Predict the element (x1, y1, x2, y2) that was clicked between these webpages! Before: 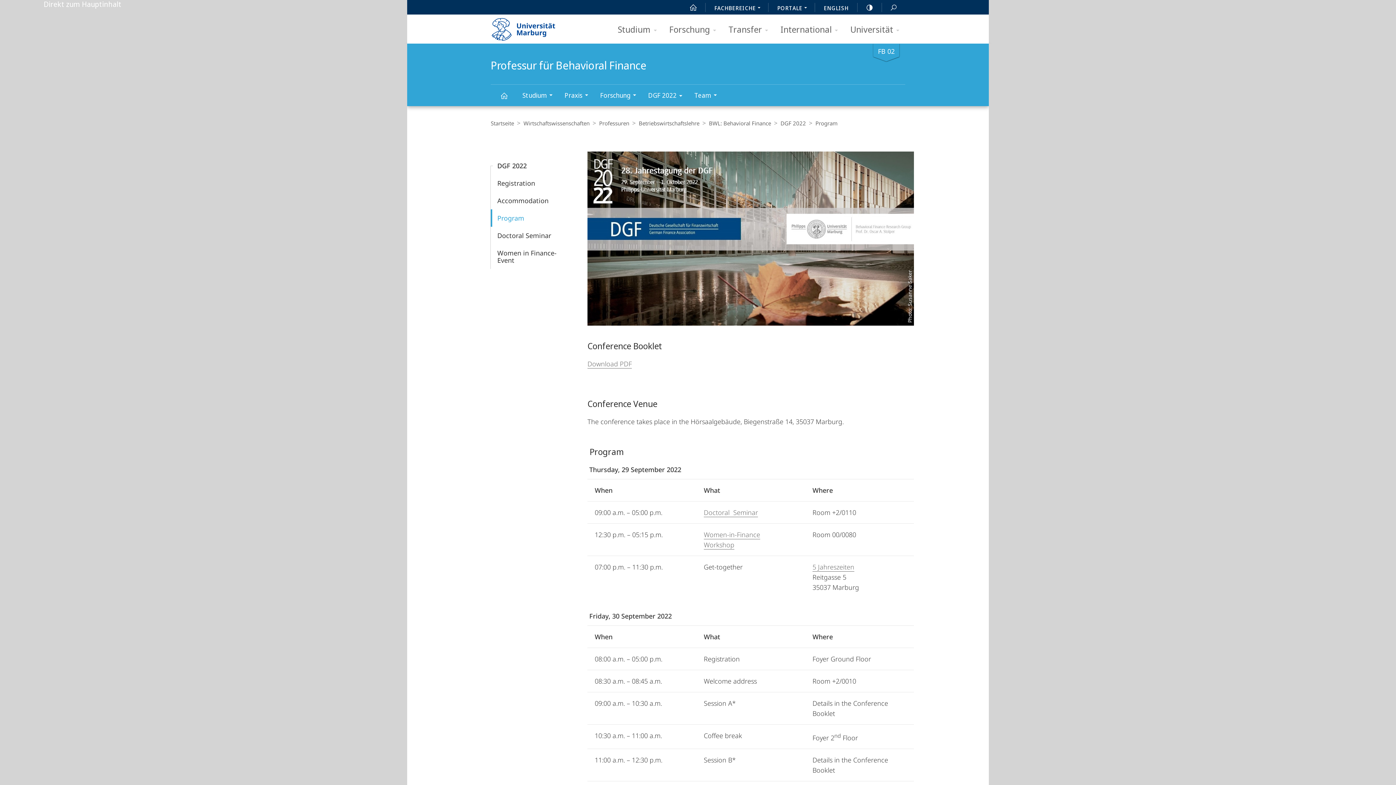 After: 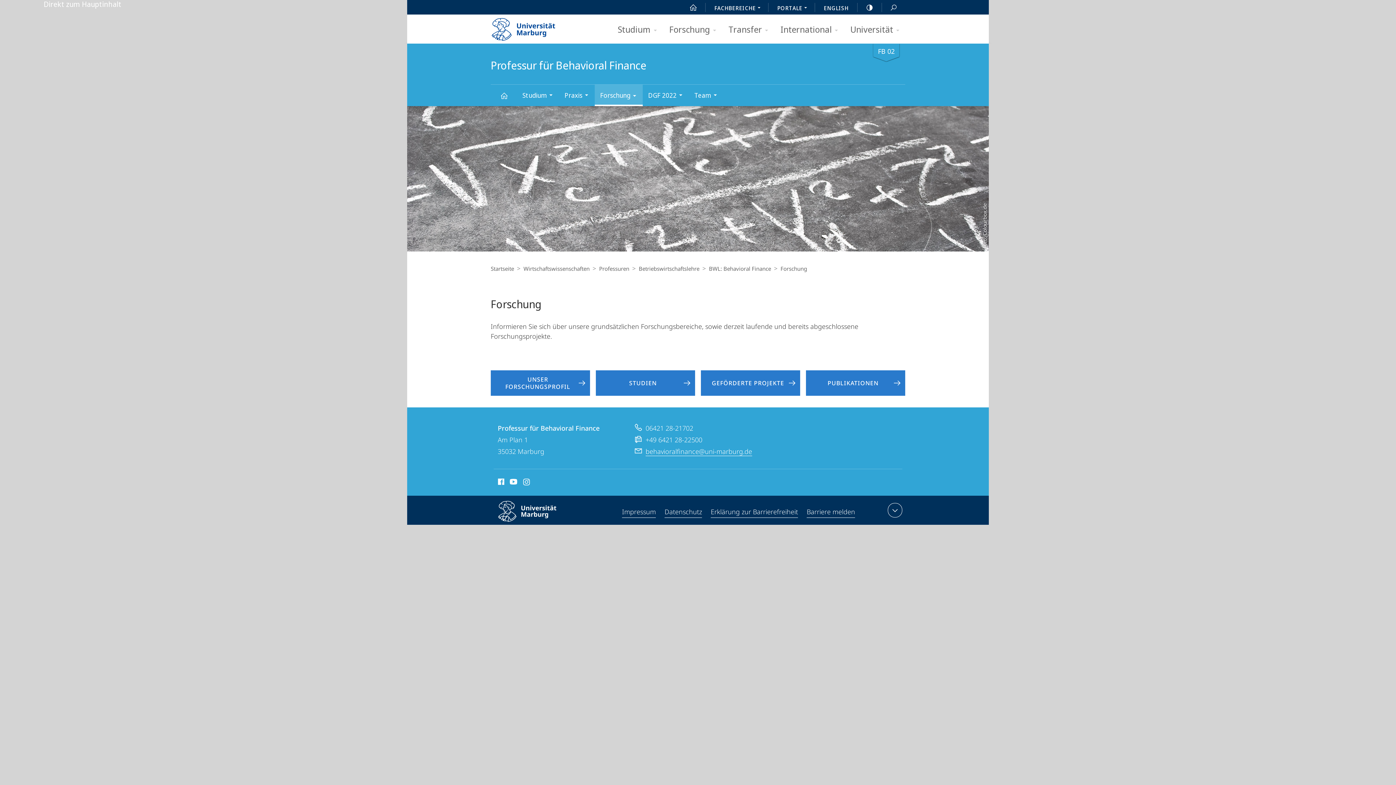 Action: label: Forschung bbox: (594, 84, 642, 106)